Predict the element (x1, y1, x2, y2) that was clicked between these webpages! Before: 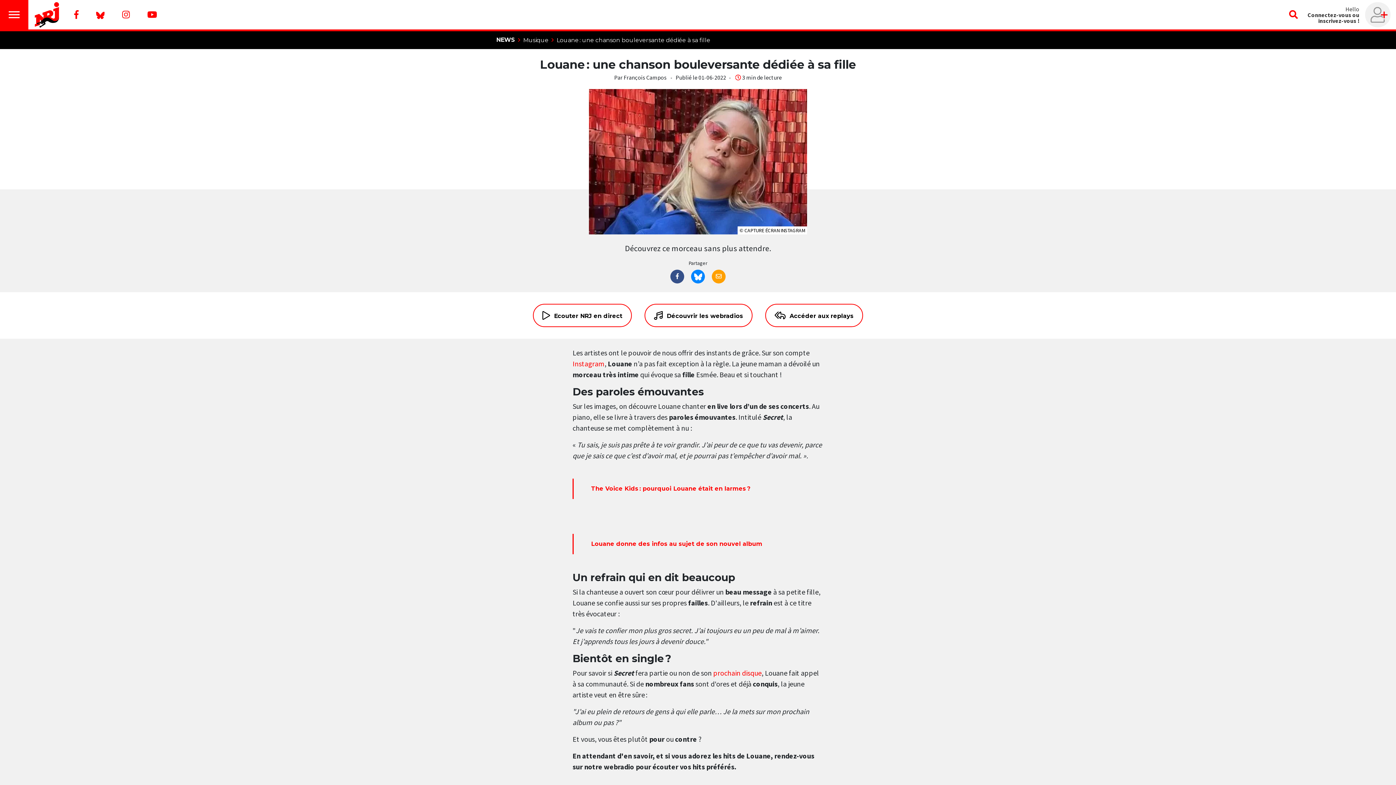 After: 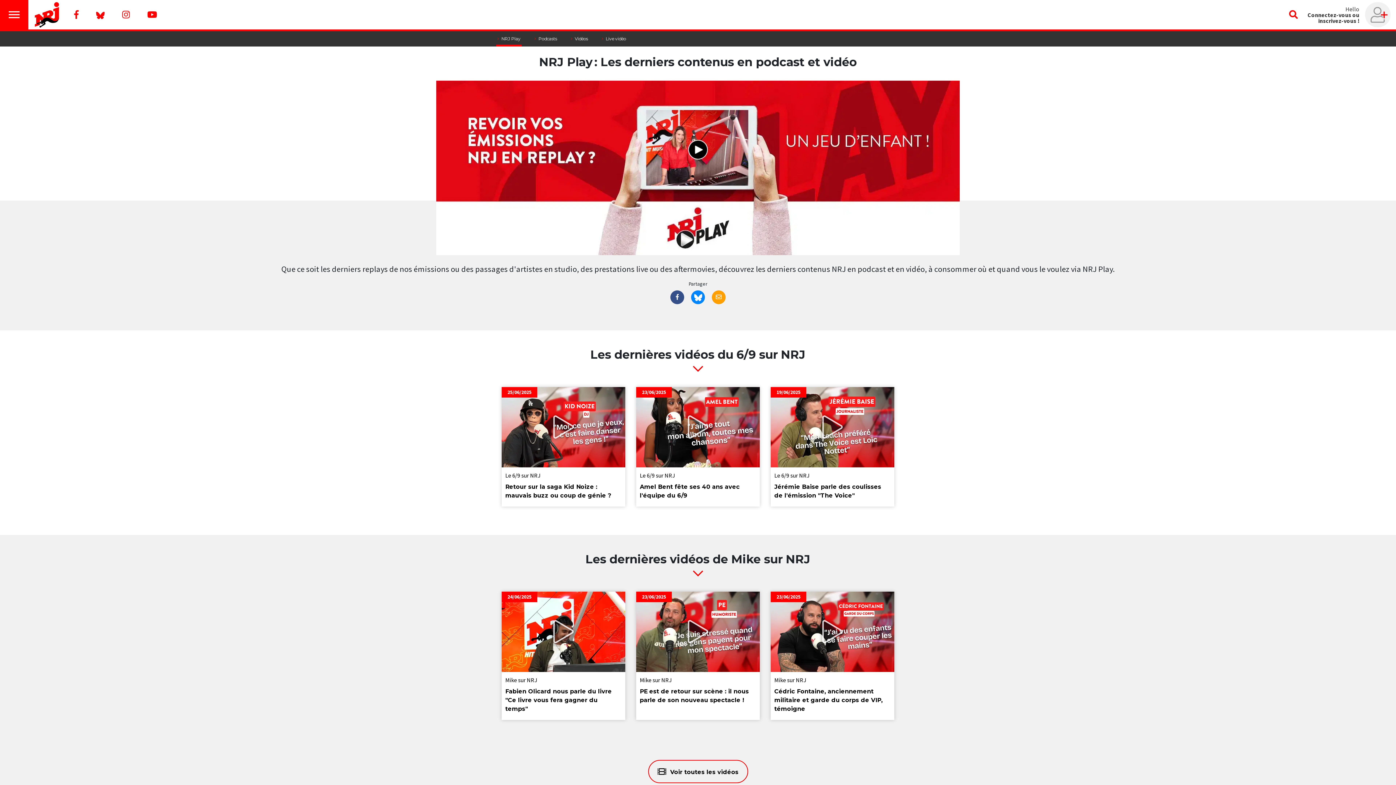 Action: label:  Accéder aux replays bbox: (765, 304, 863, 327)